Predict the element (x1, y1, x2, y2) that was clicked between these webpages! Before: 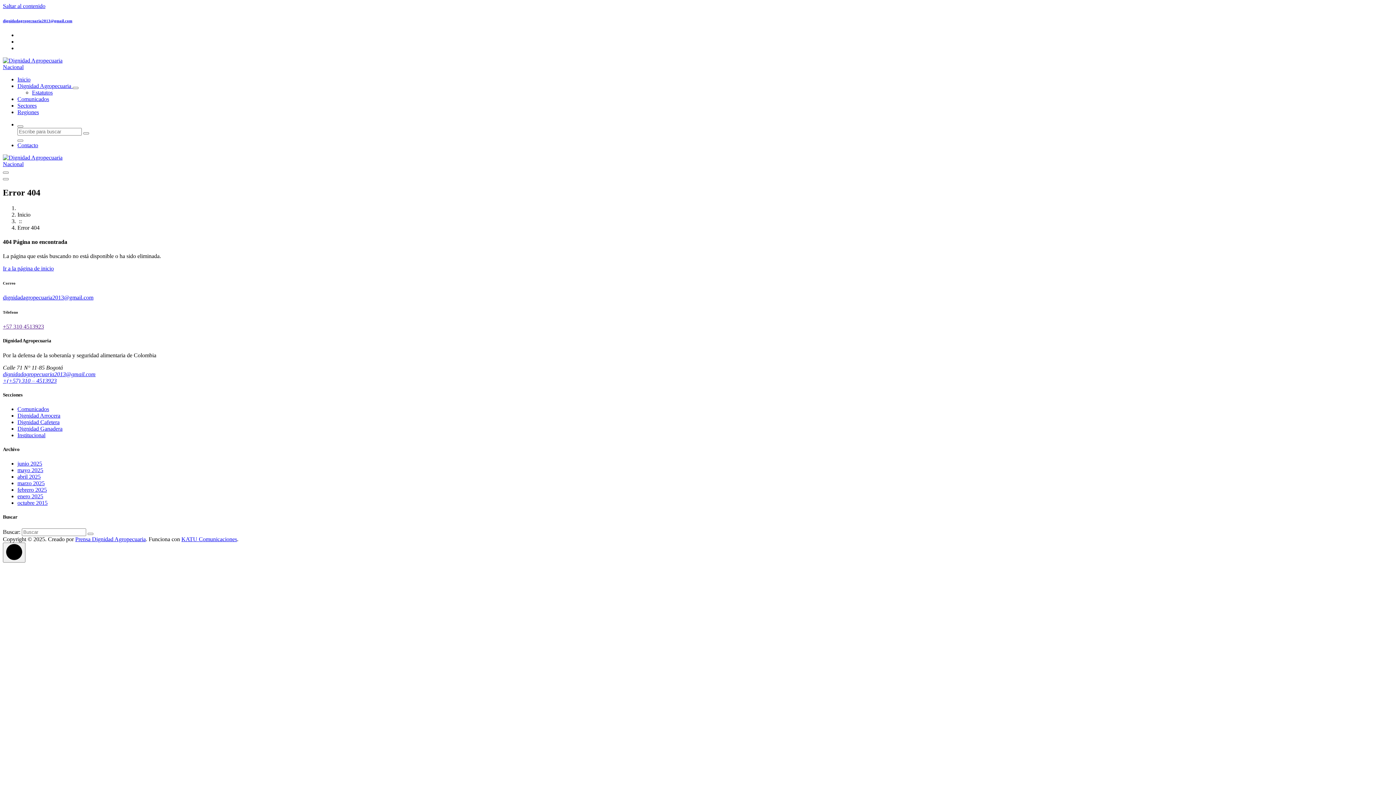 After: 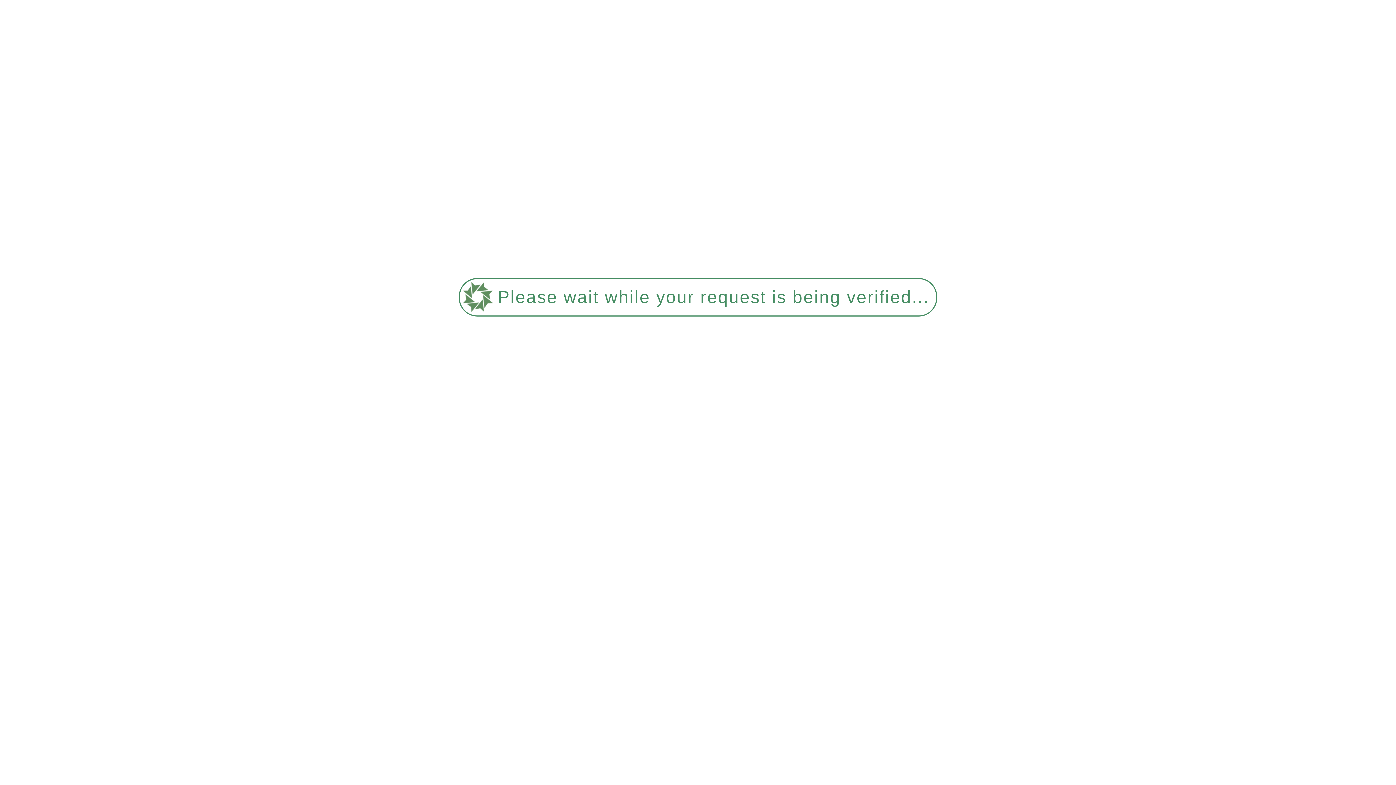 Action: label: Institucional bbox: (17, 432, 45, 438)